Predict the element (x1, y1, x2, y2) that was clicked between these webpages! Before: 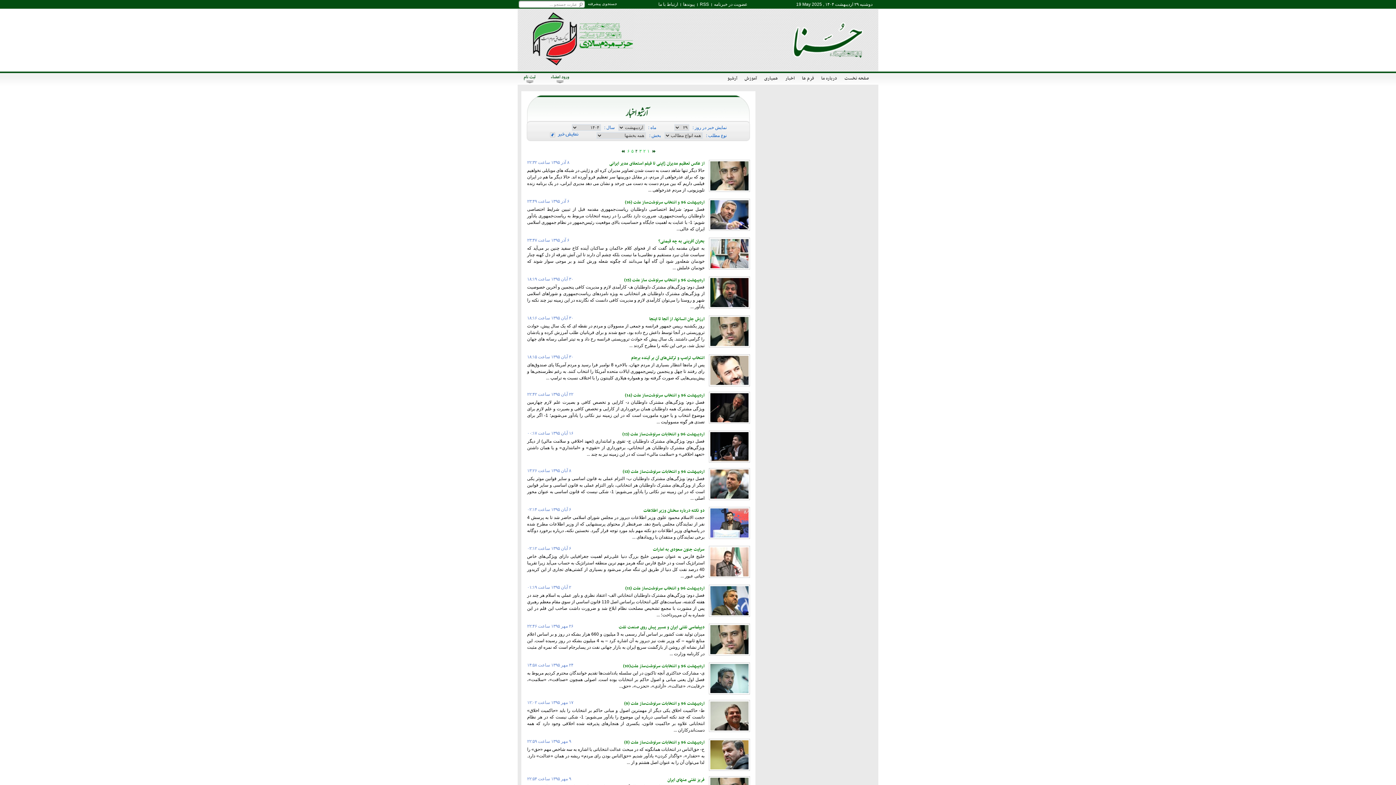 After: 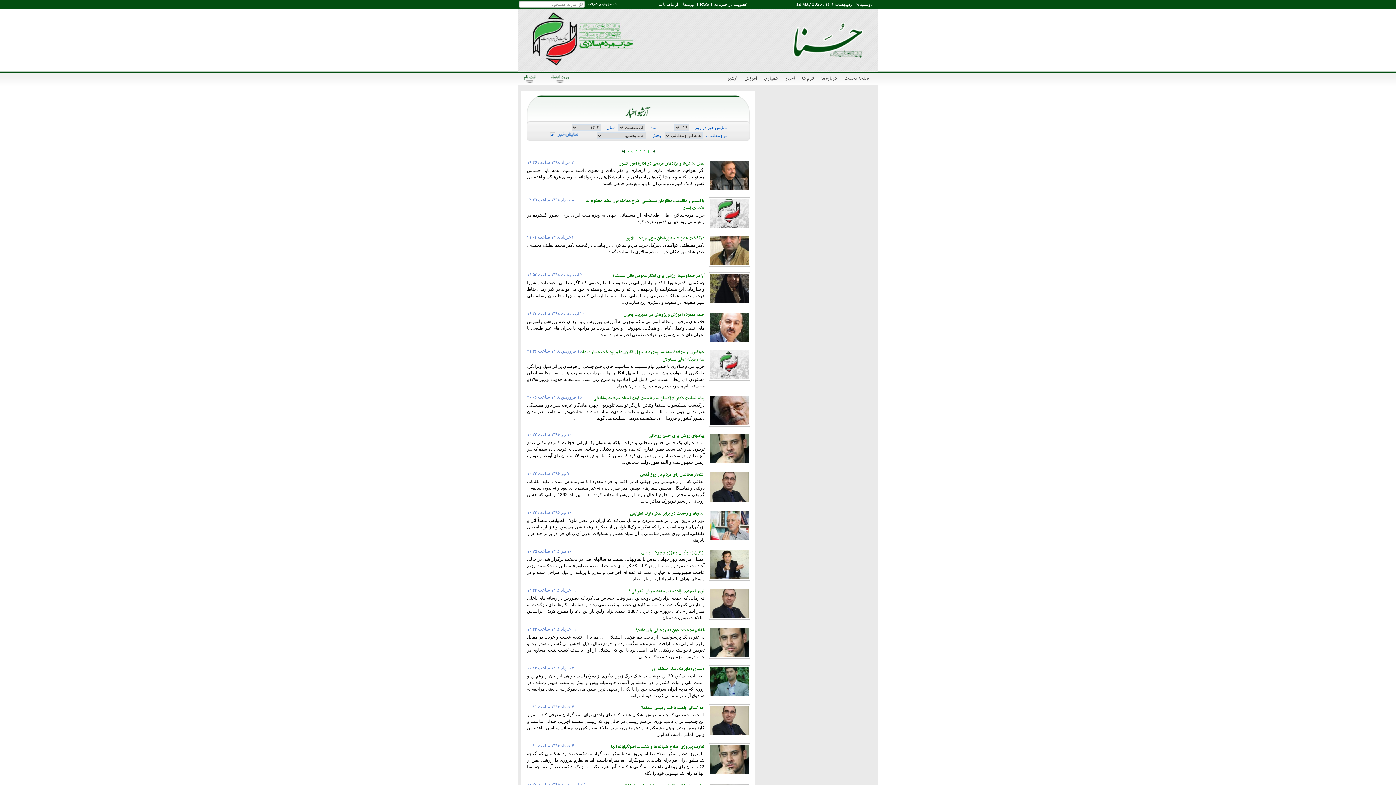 Action: label: ۲ bbox: (643, 148, 645, 153)